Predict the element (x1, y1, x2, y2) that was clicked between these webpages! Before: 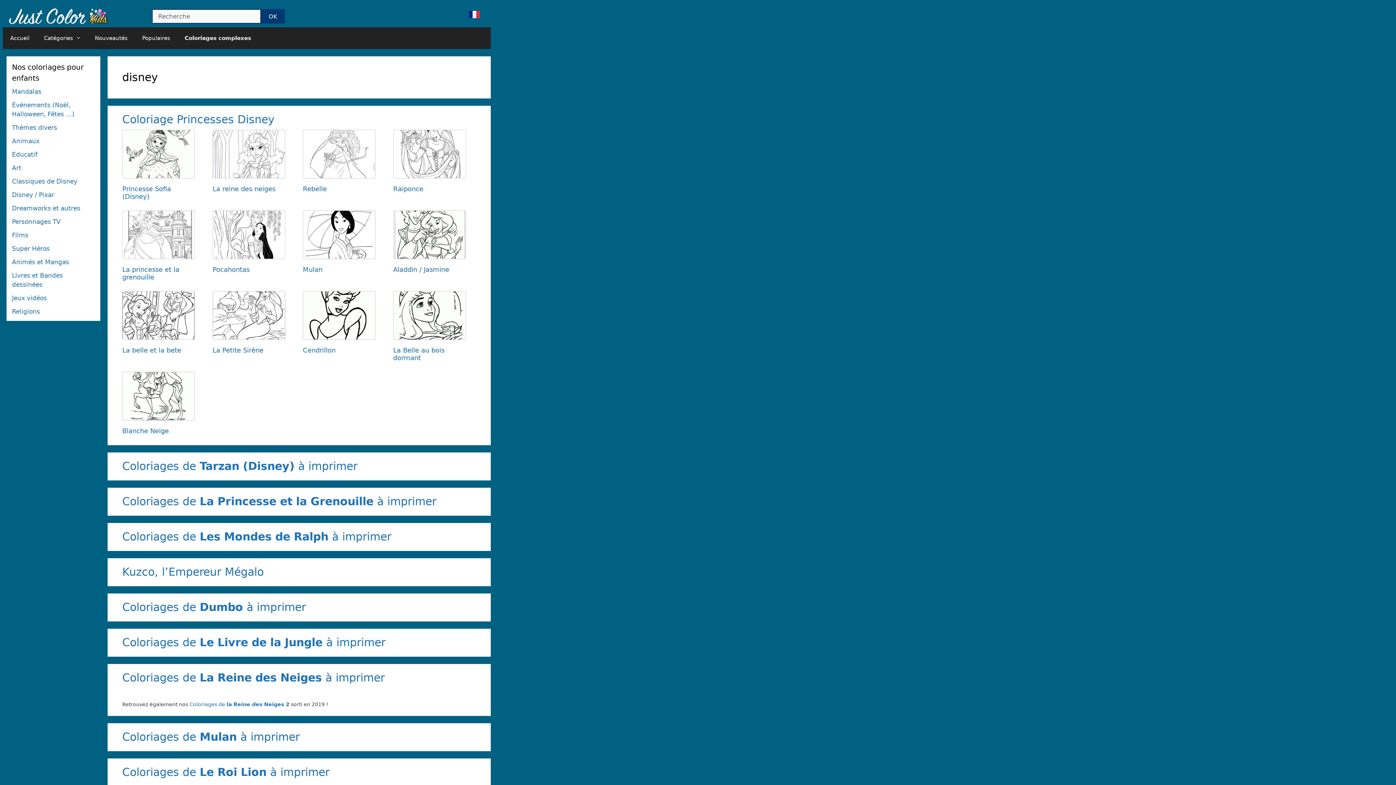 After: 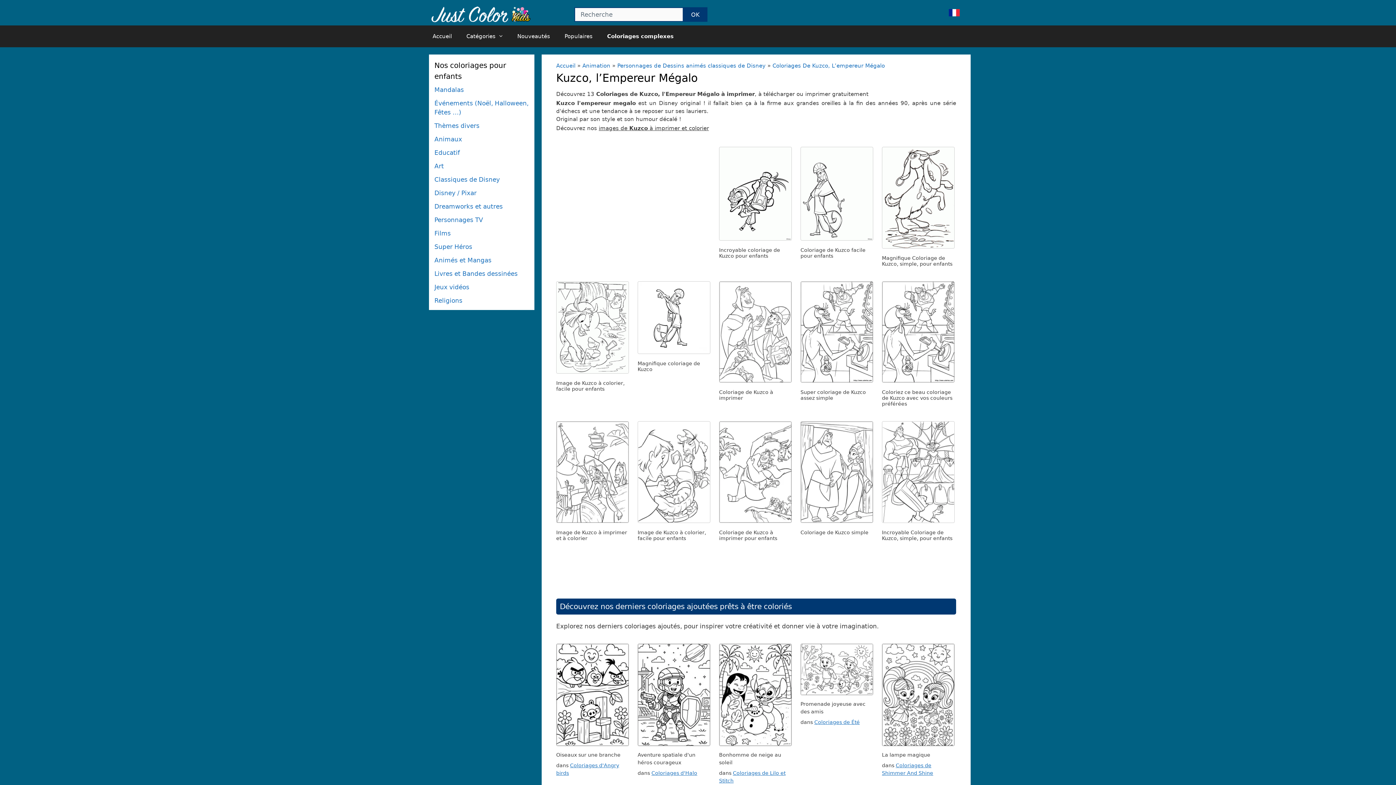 Action: bbox: (122, 565, 263, 578) label: Kuzco, l’Empereur Mégalo